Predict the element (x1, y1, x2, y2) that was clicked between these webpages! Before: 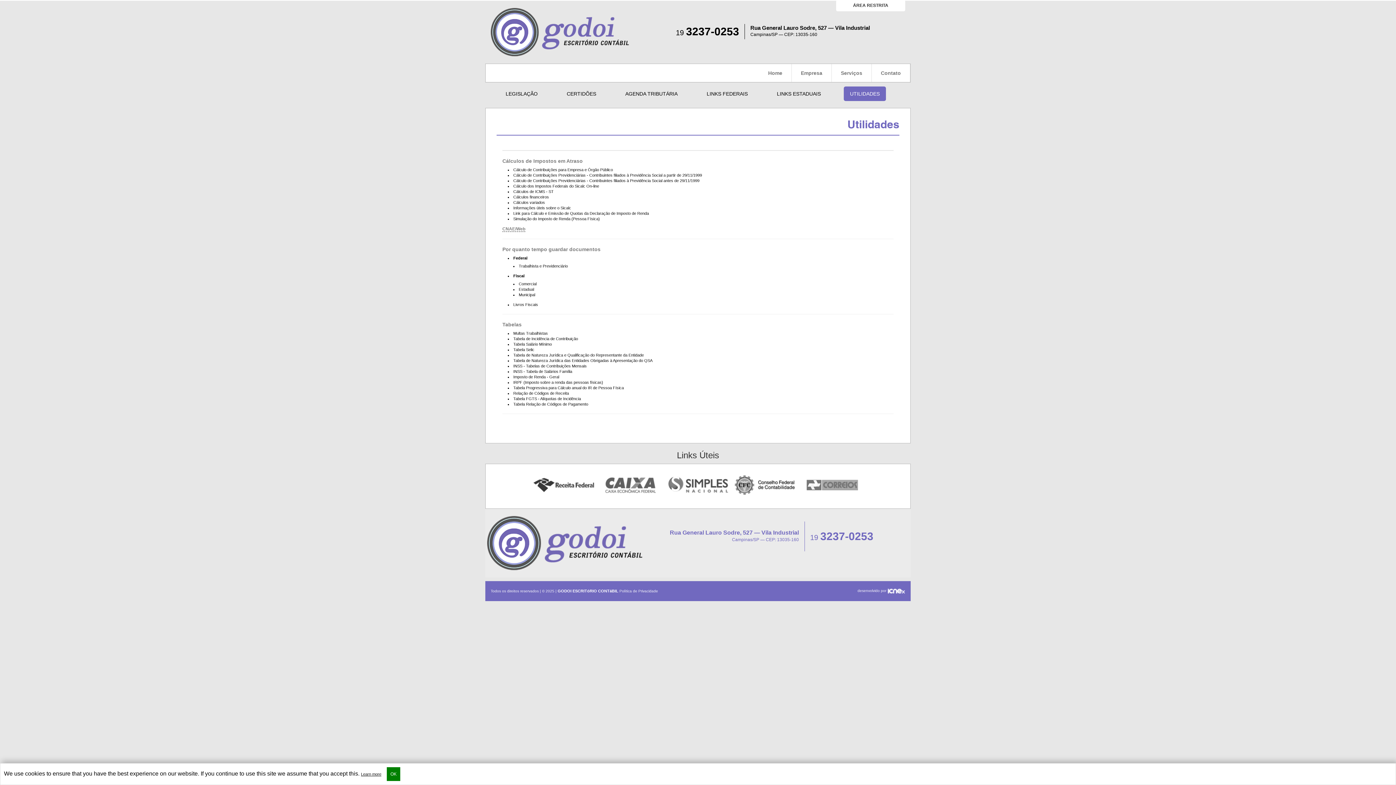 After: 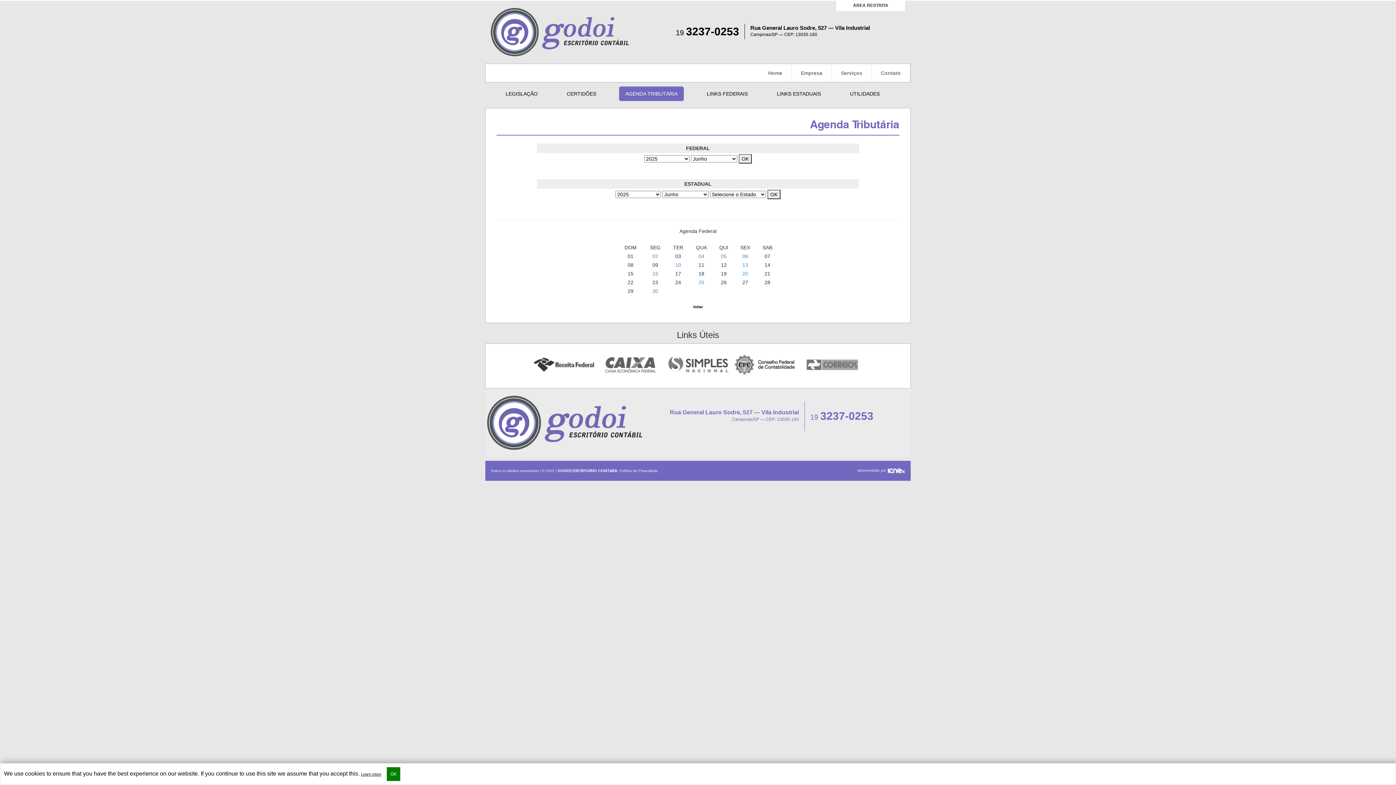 Action: label: AGENDA TRIBUTÁRIA bbox: (619, 86, 684, 100)